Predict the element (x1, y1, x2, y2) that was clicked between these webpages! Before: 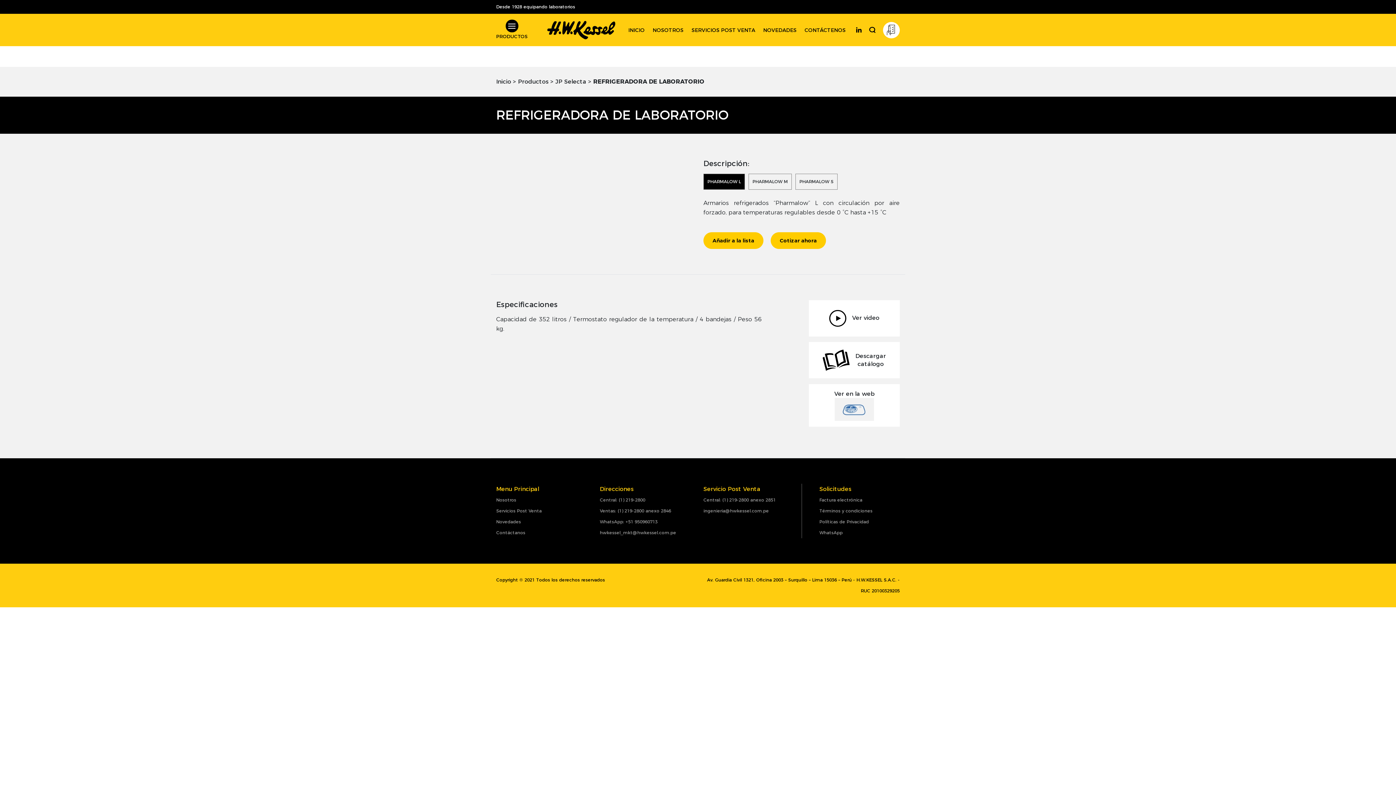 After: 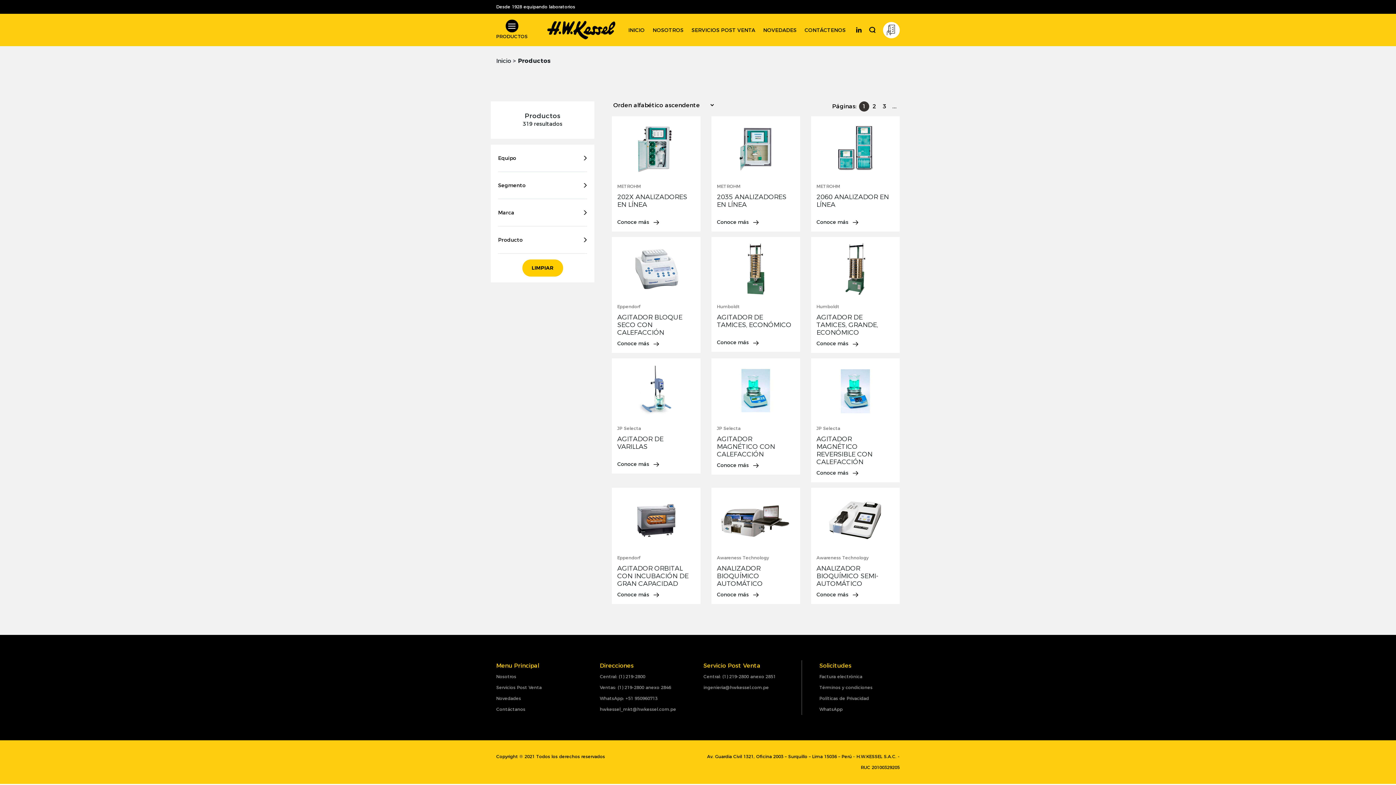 Action: label: Productos bbox: (518, 78, 548, 85)